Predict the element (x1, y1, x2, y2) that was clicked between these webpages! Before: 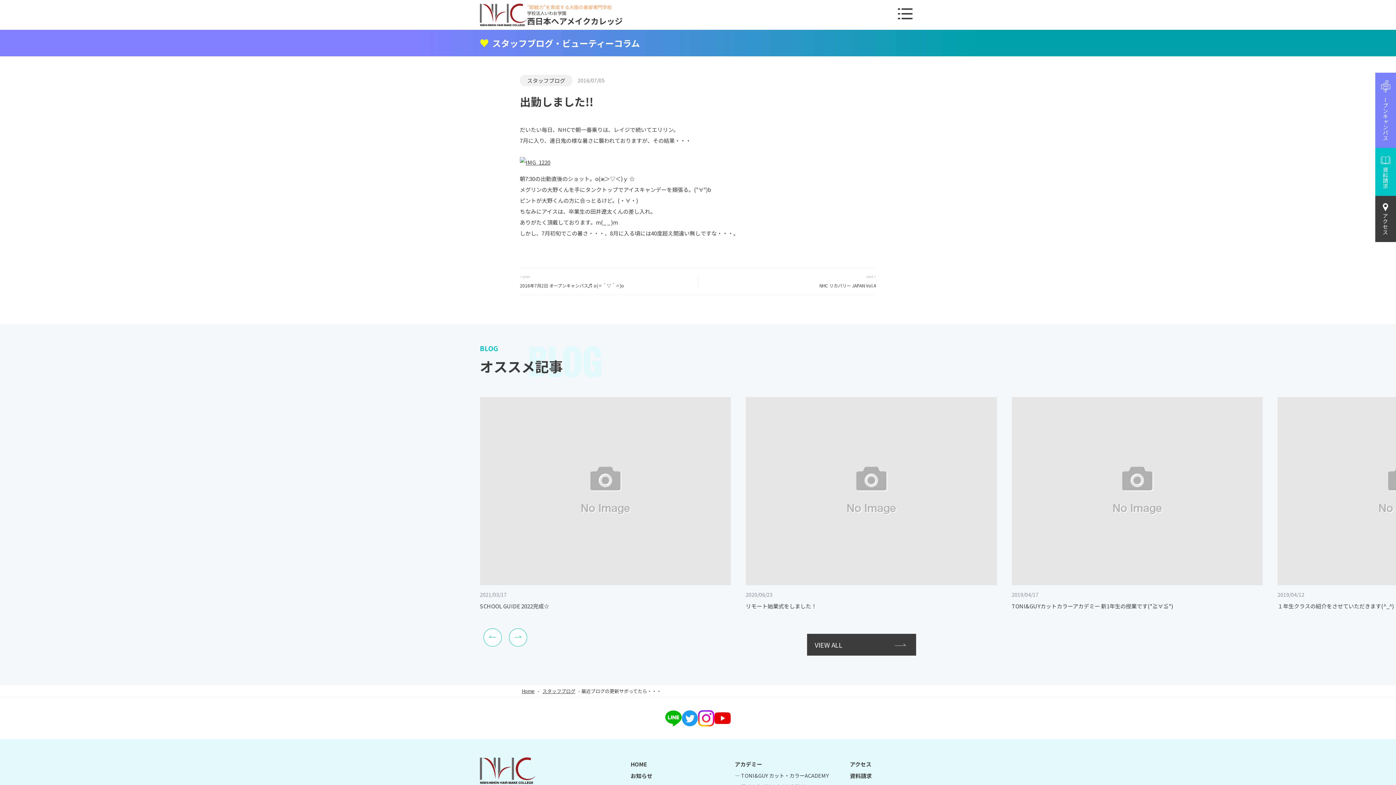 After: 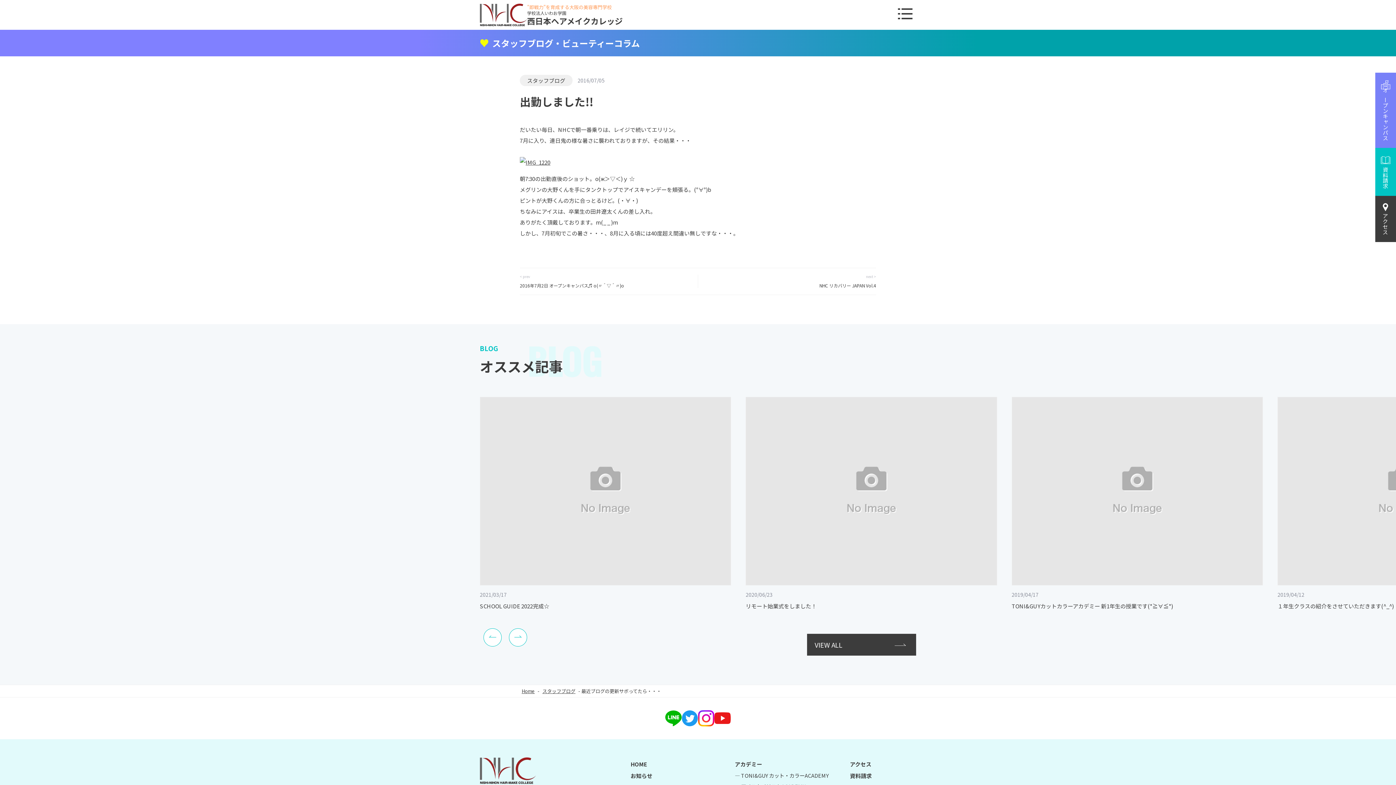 Action: bbox: (714, 715, 730, 723)